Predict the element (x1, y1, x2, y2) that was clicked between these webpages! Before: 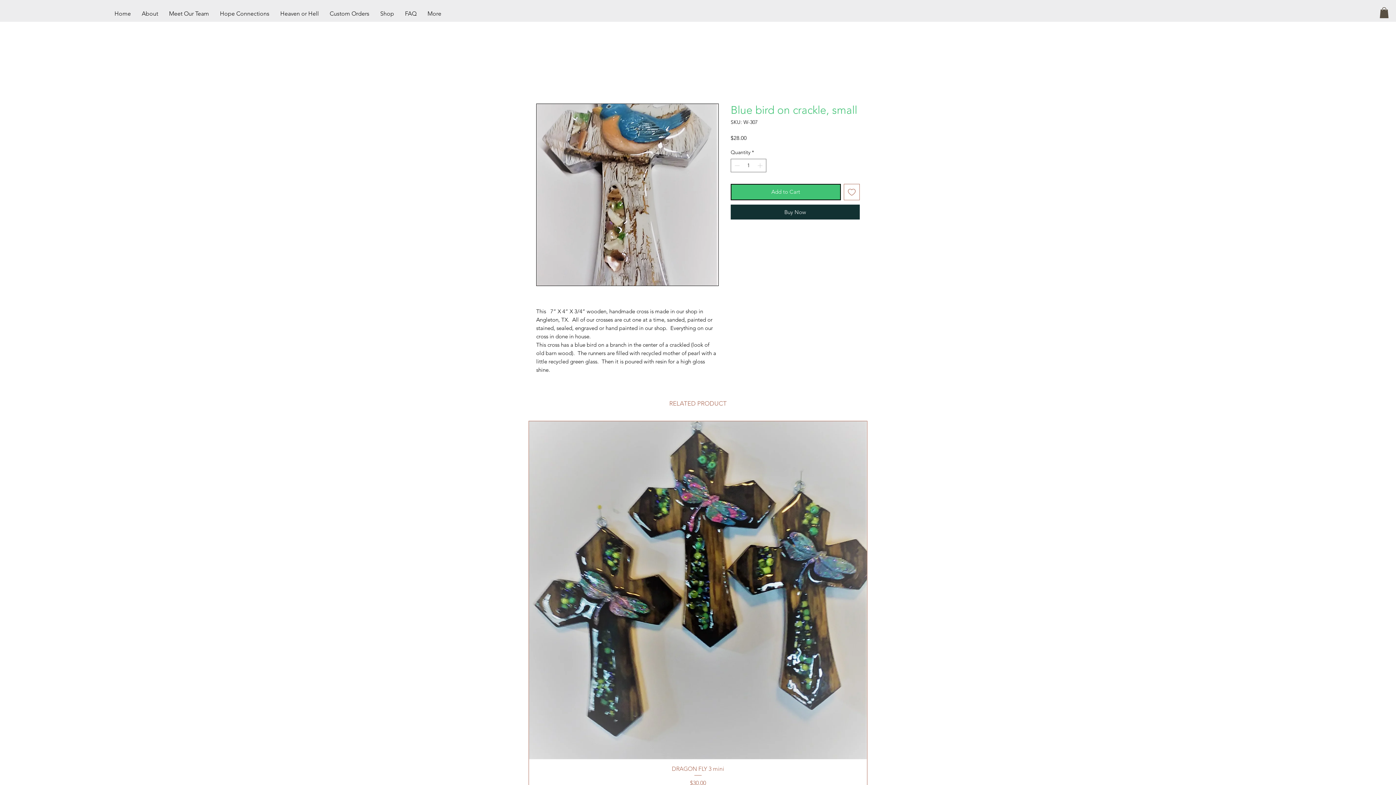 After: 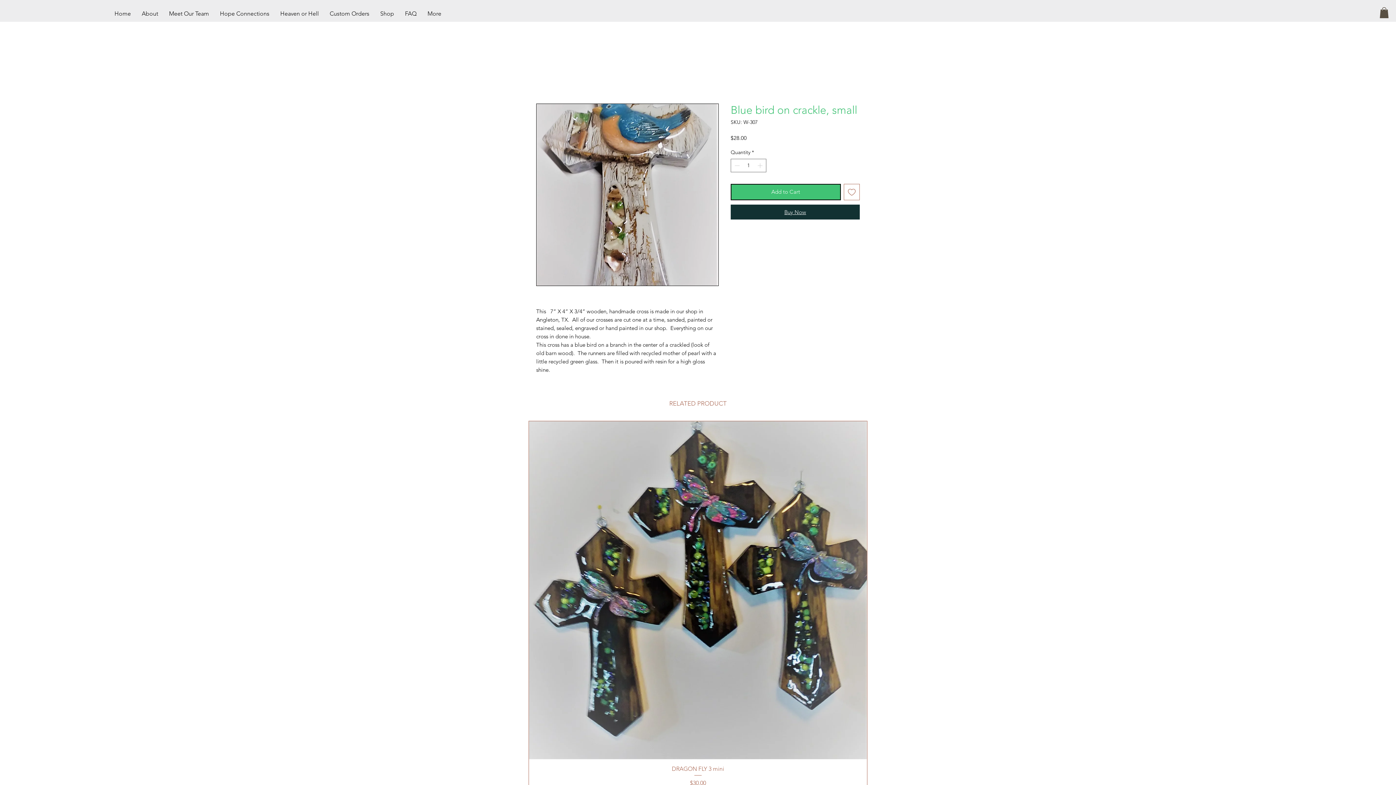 Action: bbox: (730, 204, 860, 219) label: Buy Now